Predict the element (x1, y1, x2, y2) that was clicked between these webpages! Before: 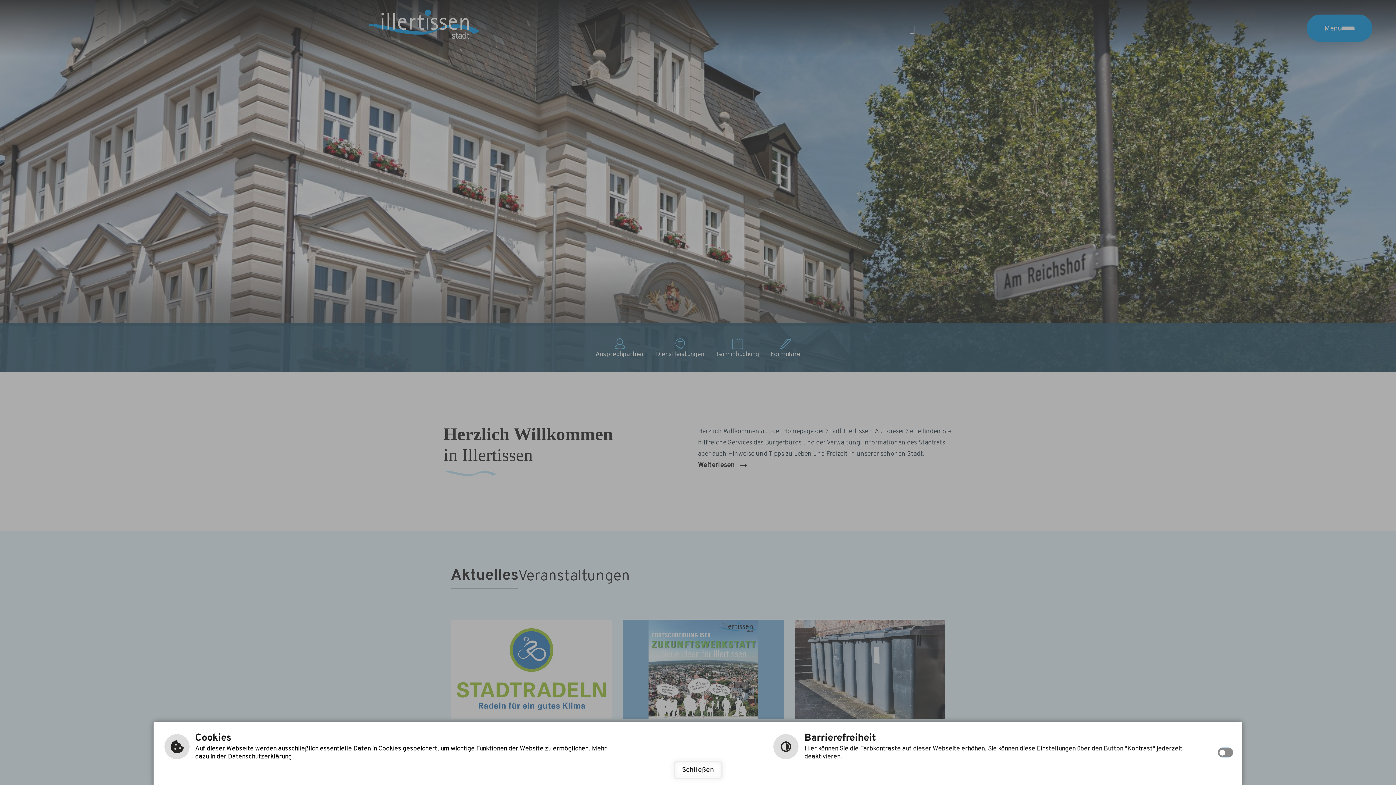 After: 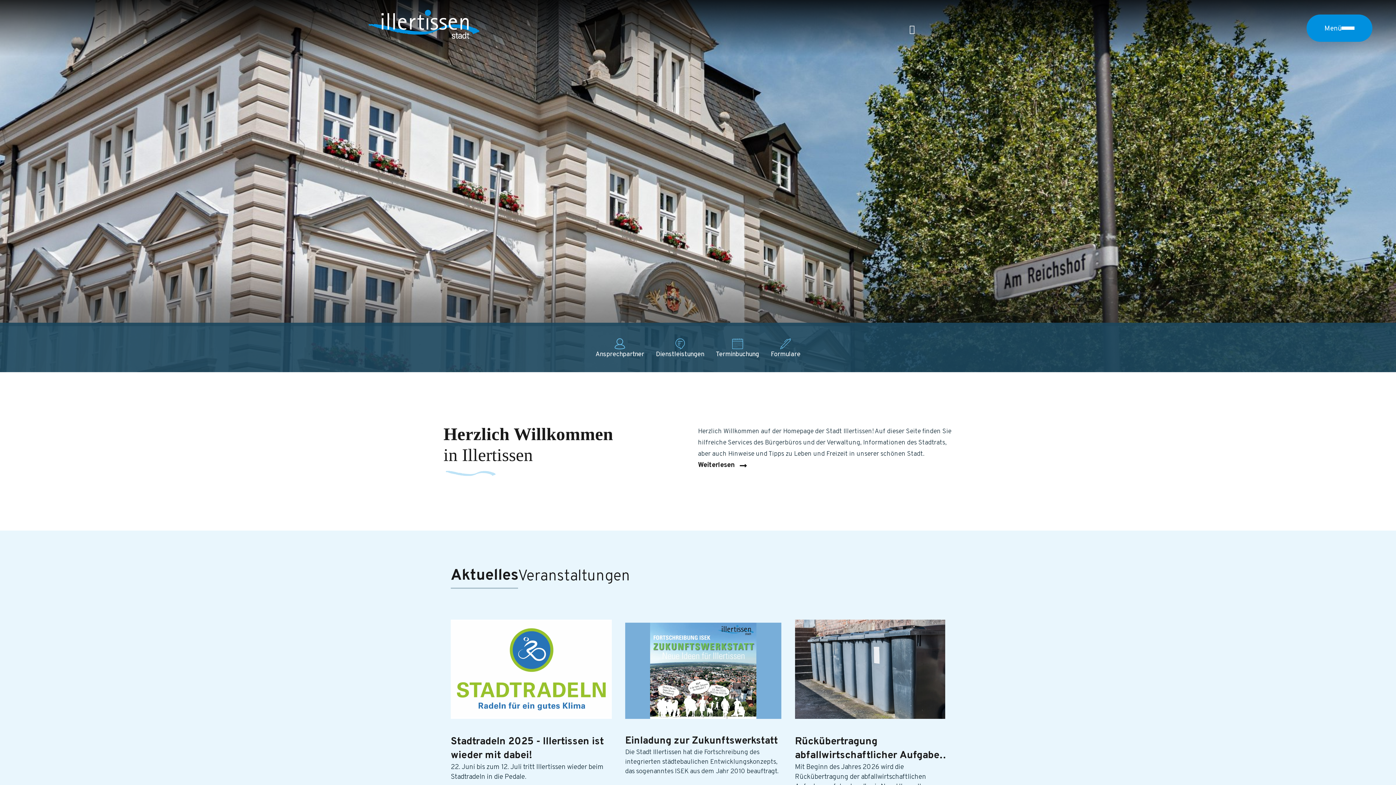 Action: label: Schließen bbox: (673, 761, 722, 779)